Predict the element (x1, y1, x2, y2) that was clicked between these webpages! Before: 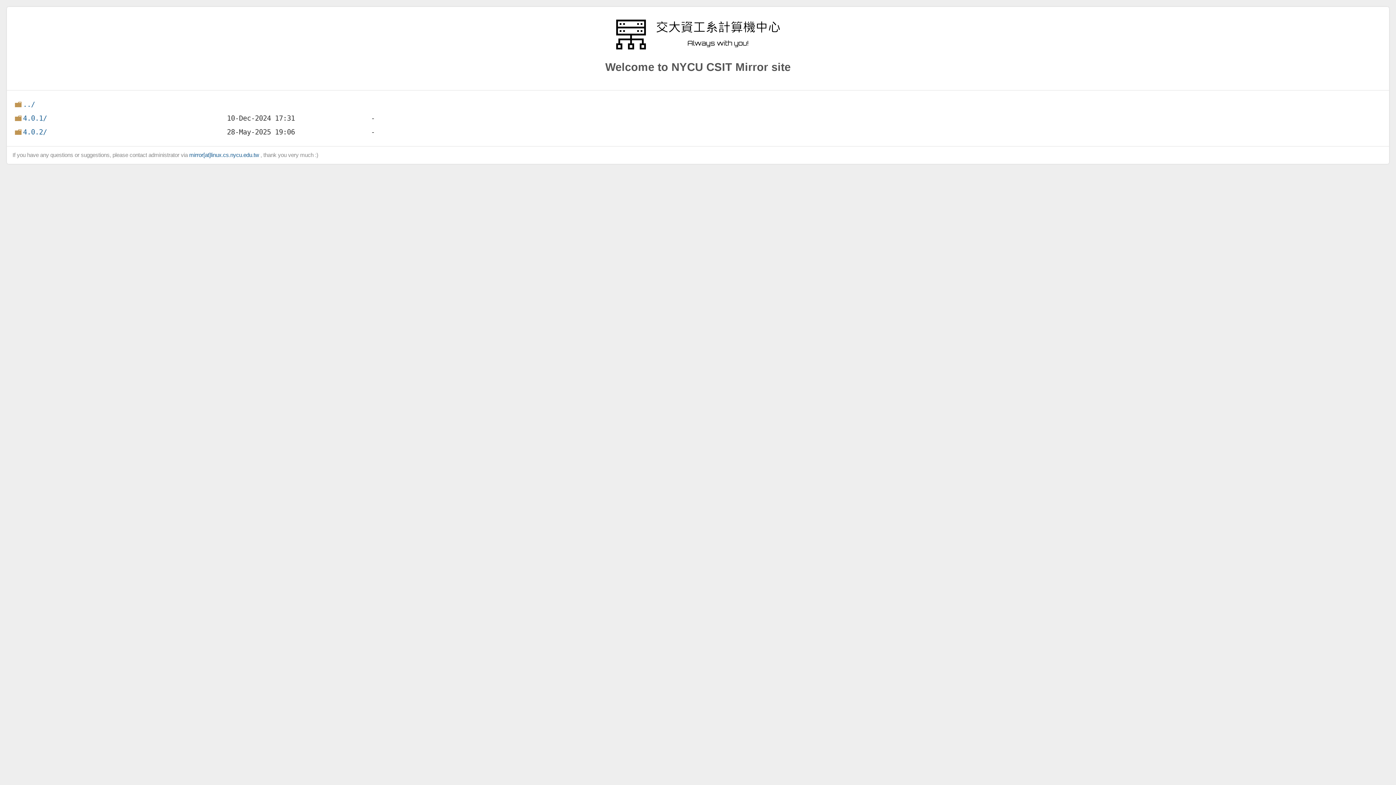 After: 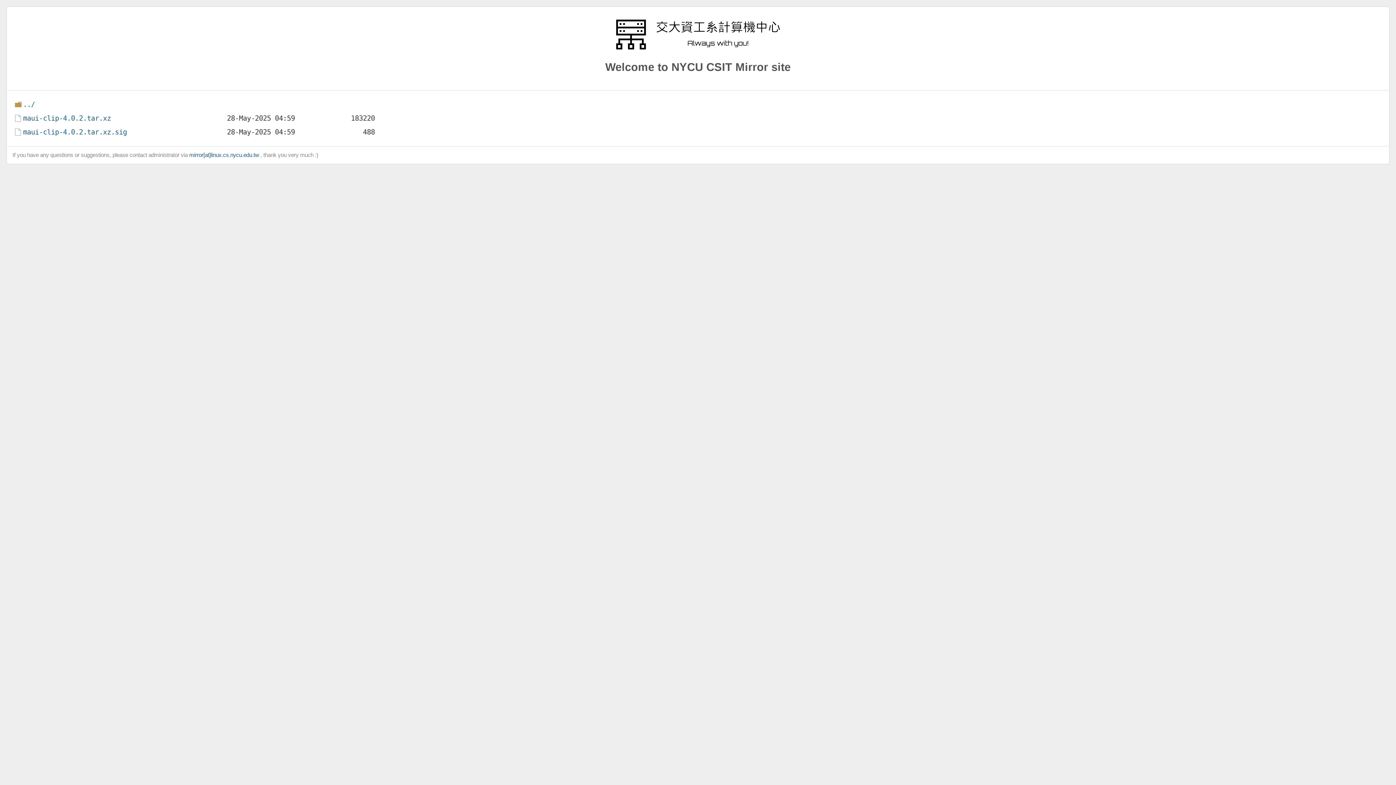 Action: label: 4.0.2/ bbox: (13, 126, 47, 136)